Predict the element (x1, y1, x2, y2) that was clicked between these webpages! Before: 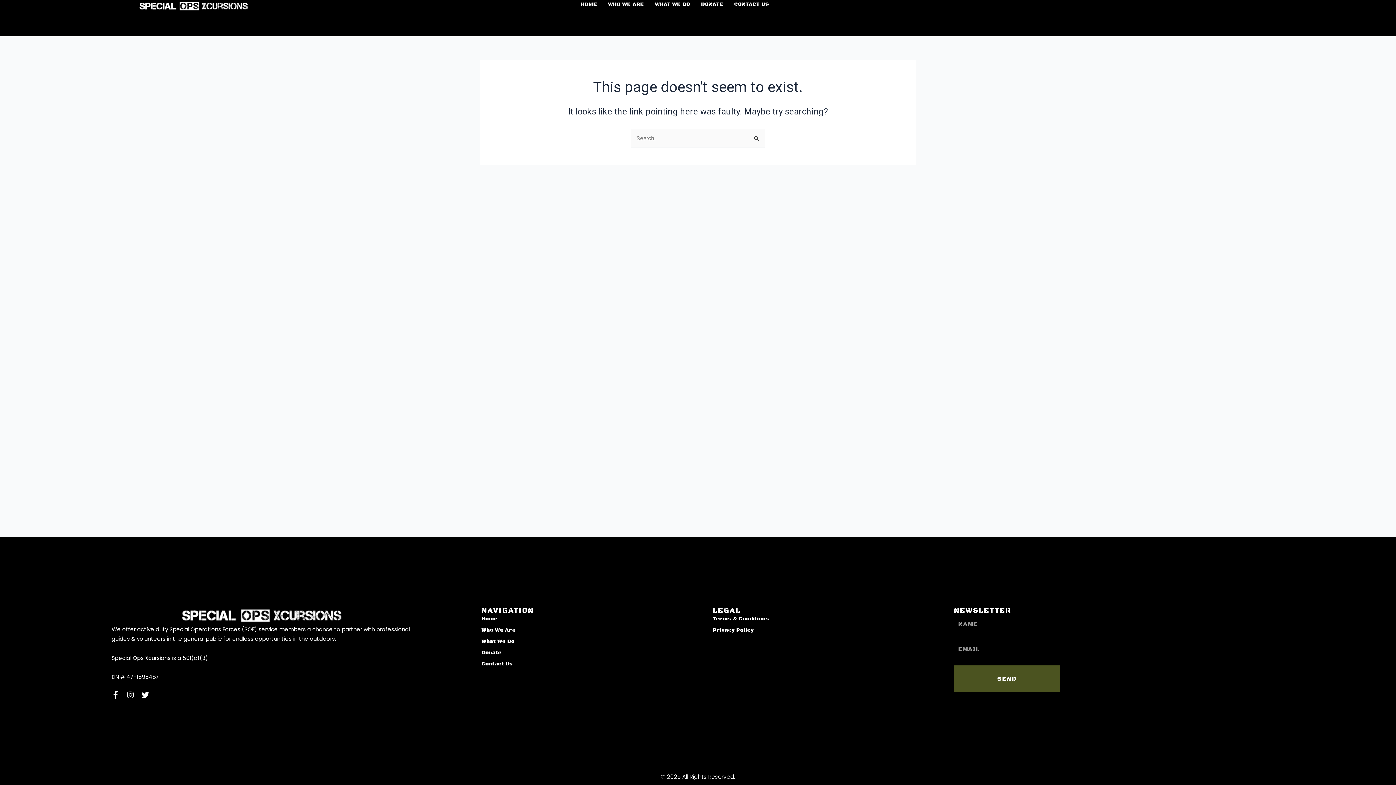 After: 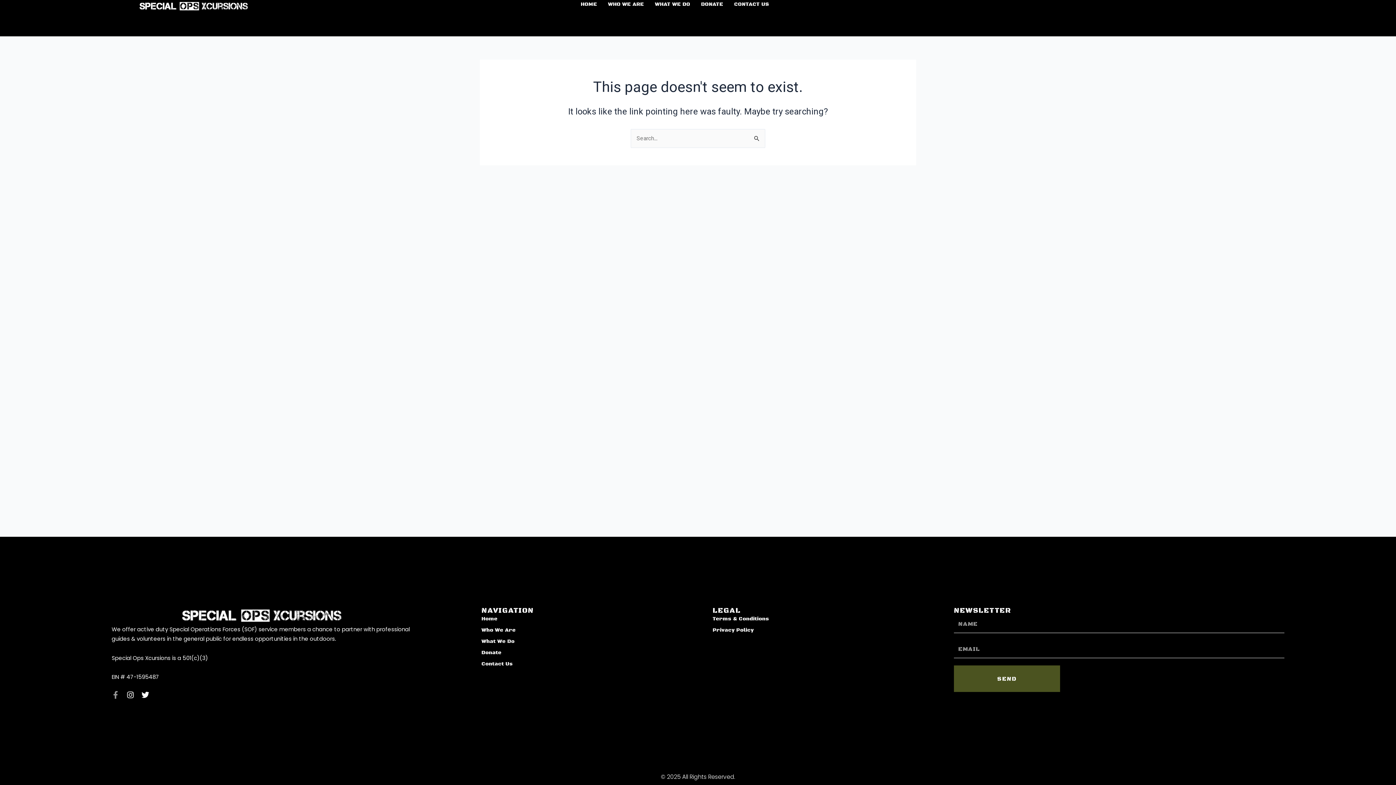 Action: bbox: (111, 691, 119, 699) label: Facebook-f